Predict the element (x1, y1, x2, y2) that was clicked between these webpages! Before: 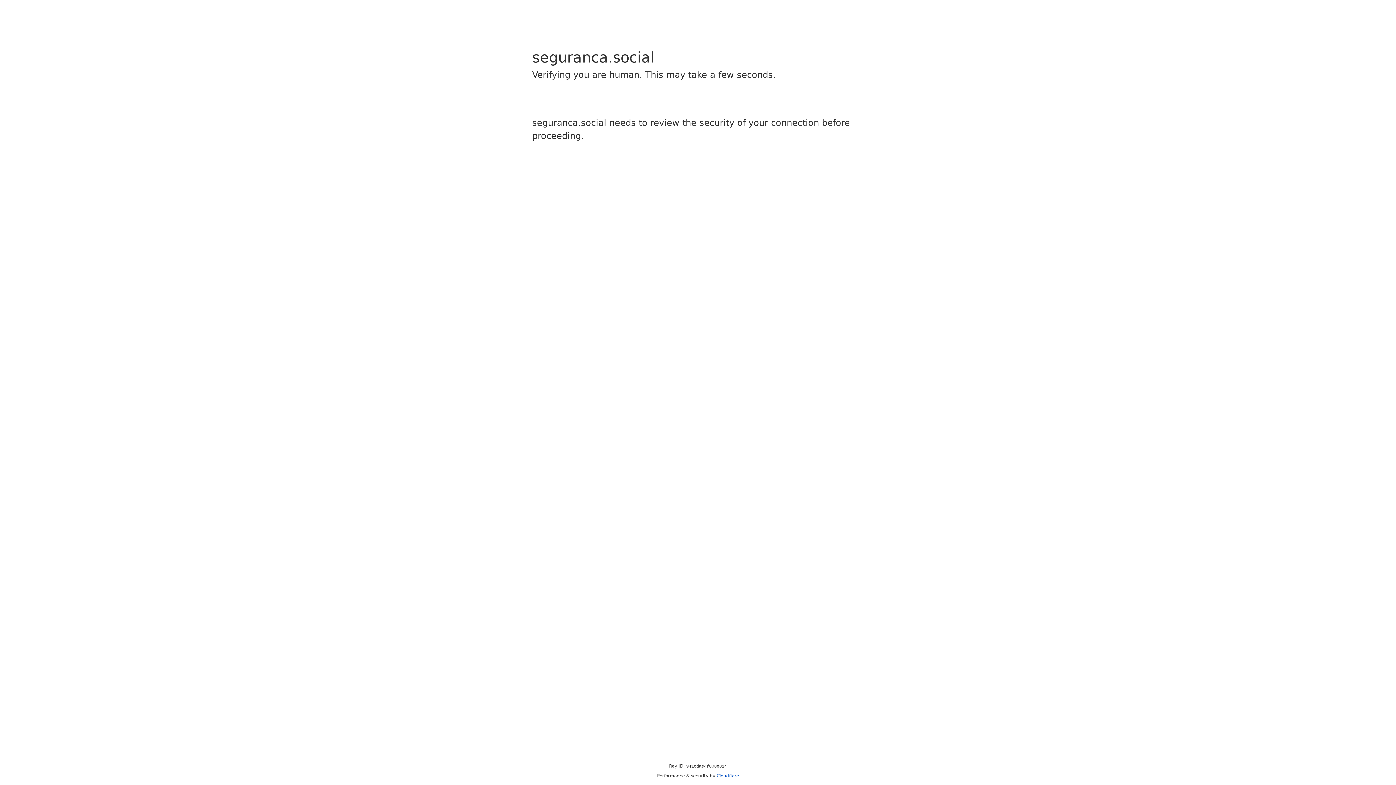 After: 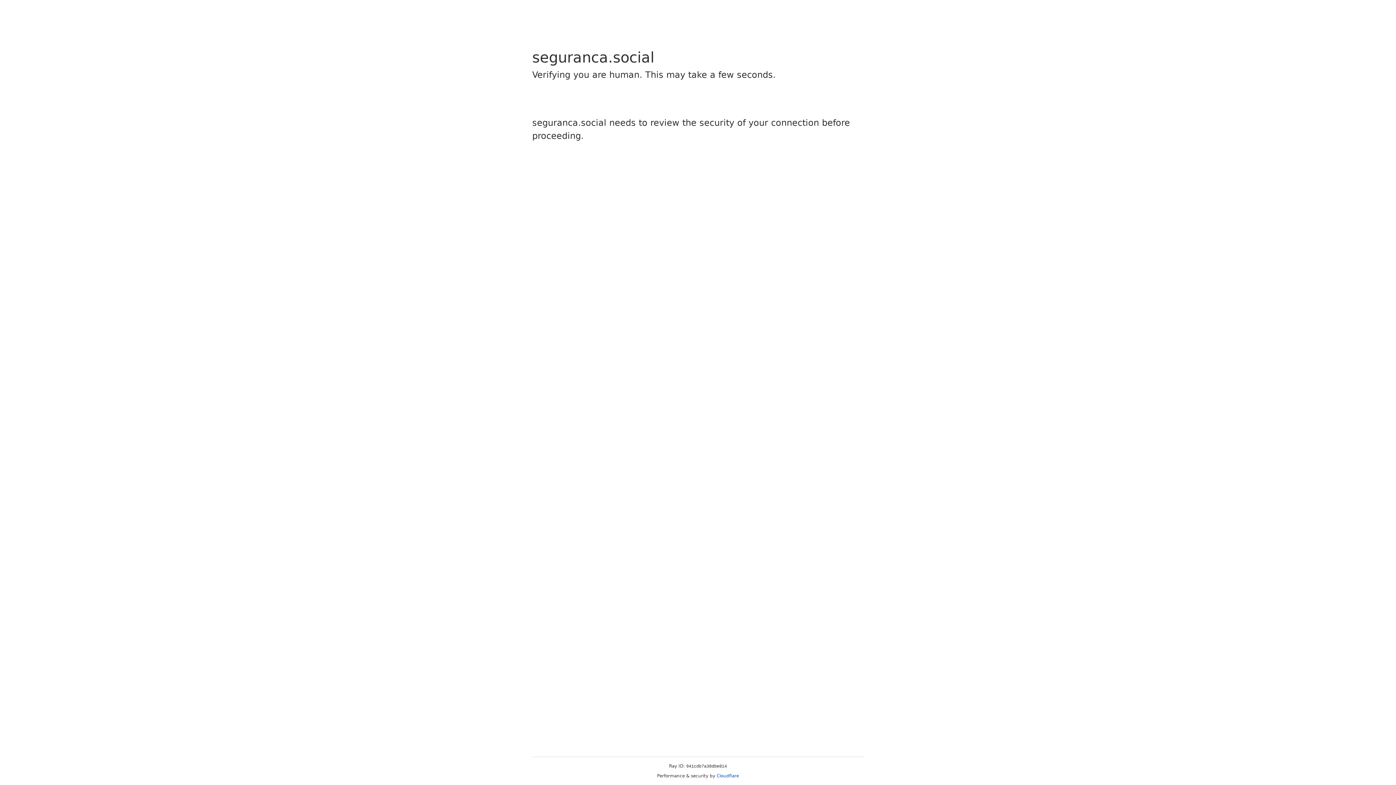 Action: bbox: (716, 773, 739, 778) label: Cloudflare